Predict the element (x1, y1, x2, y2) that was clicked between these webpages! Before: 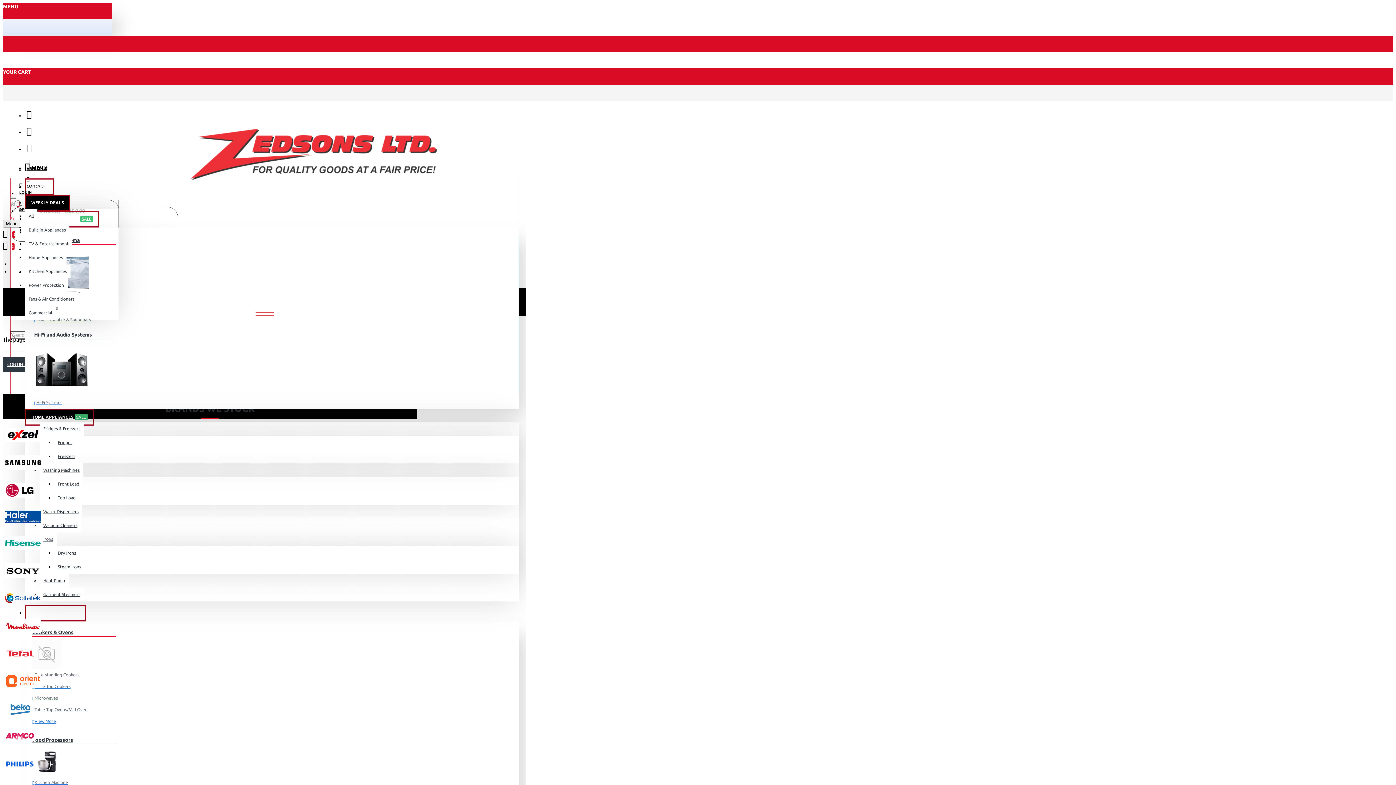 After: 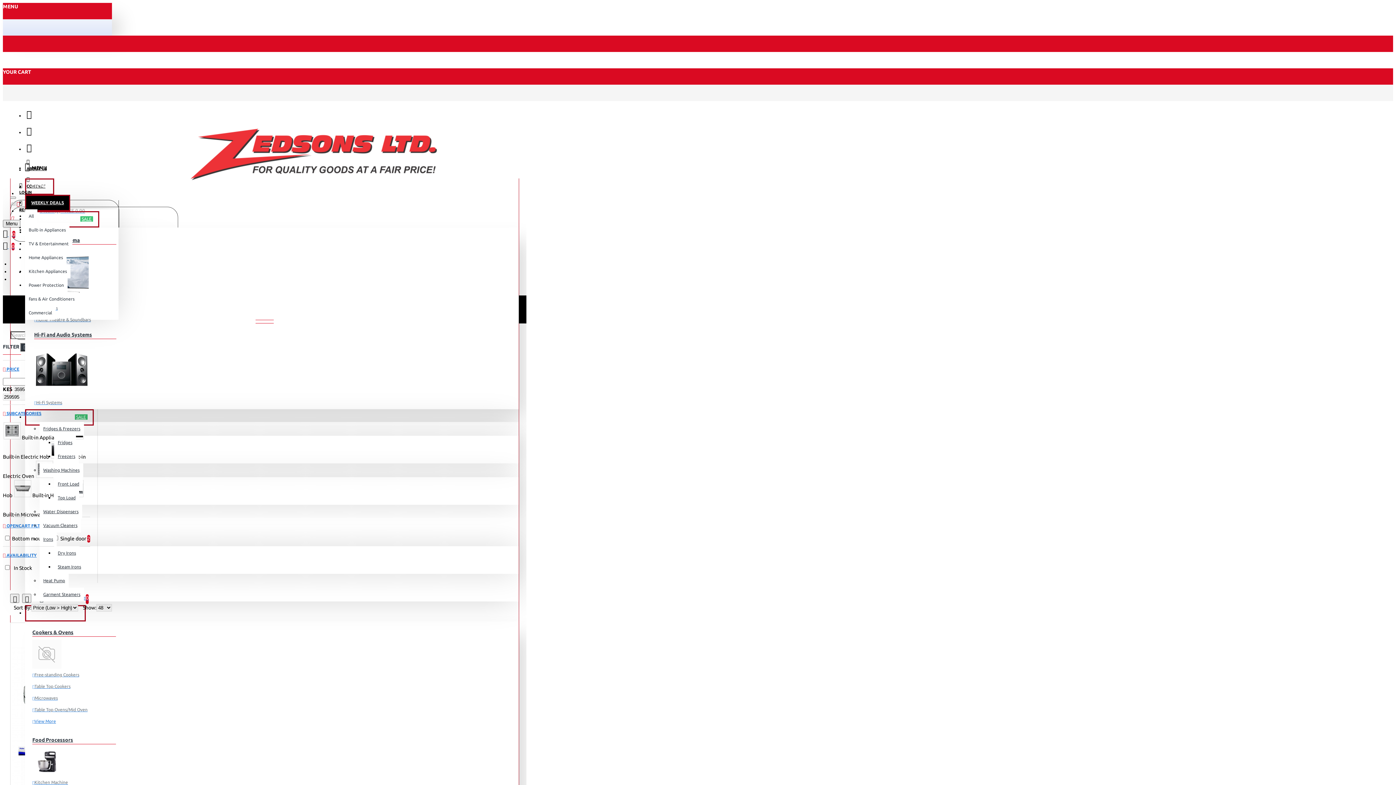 Action: bbox: (2, 509, 42, 526)